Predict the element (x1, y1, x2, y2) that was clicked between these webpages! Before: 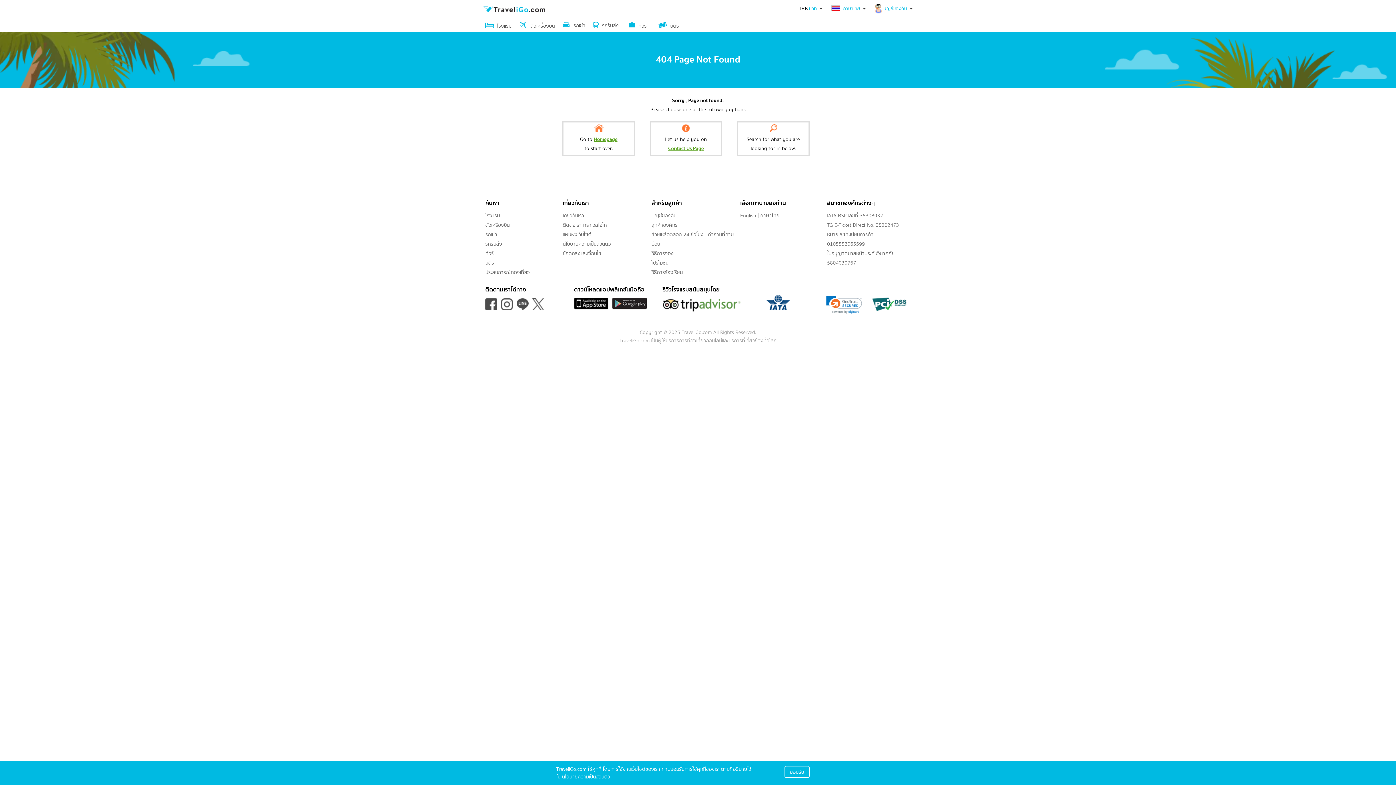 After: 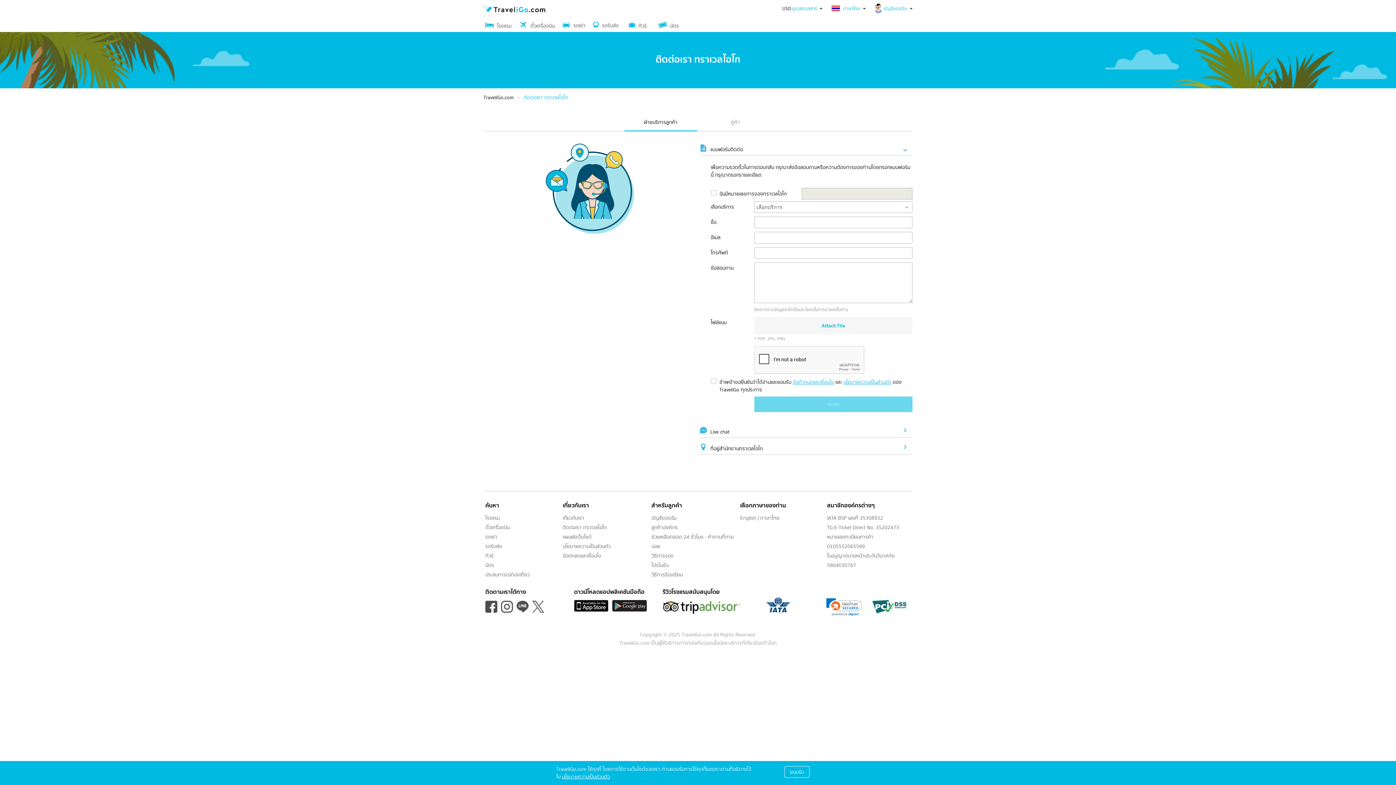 Action: label: ติดต่อเรา ทราเวลไอโก bbox: (562, 221, 606, 229)